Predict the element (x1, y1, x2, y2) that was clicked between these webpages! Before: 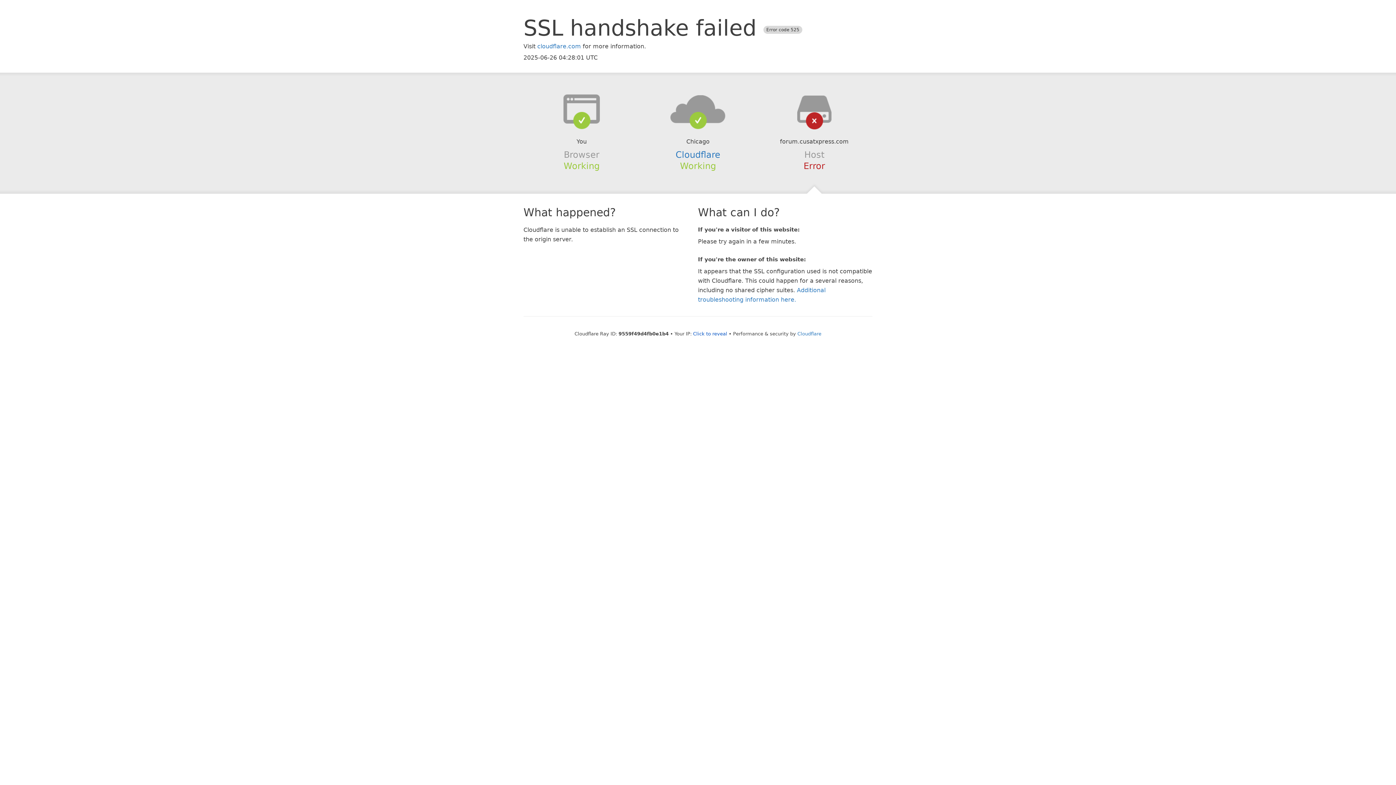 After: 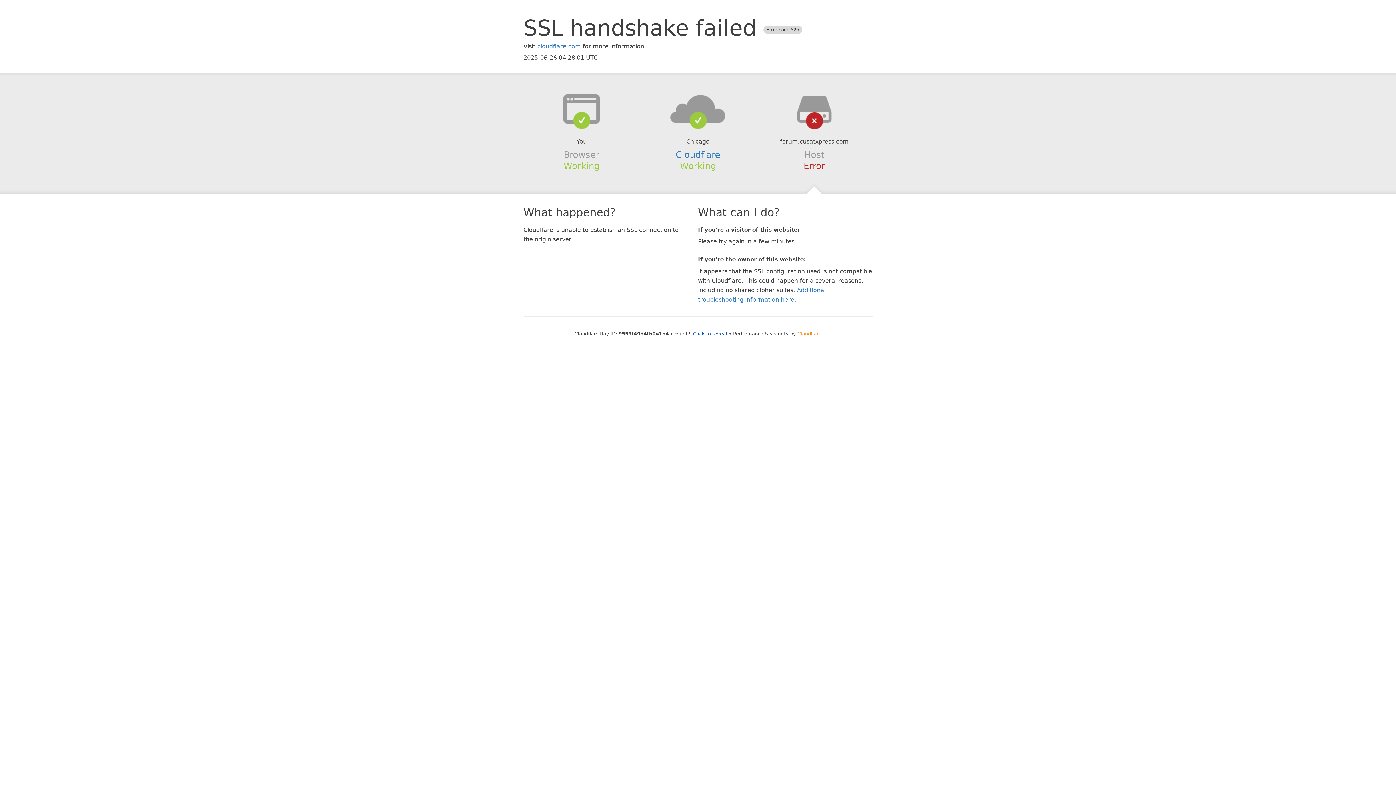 Action: label: Cloudflare bbox: (797, 331, 821, 336)